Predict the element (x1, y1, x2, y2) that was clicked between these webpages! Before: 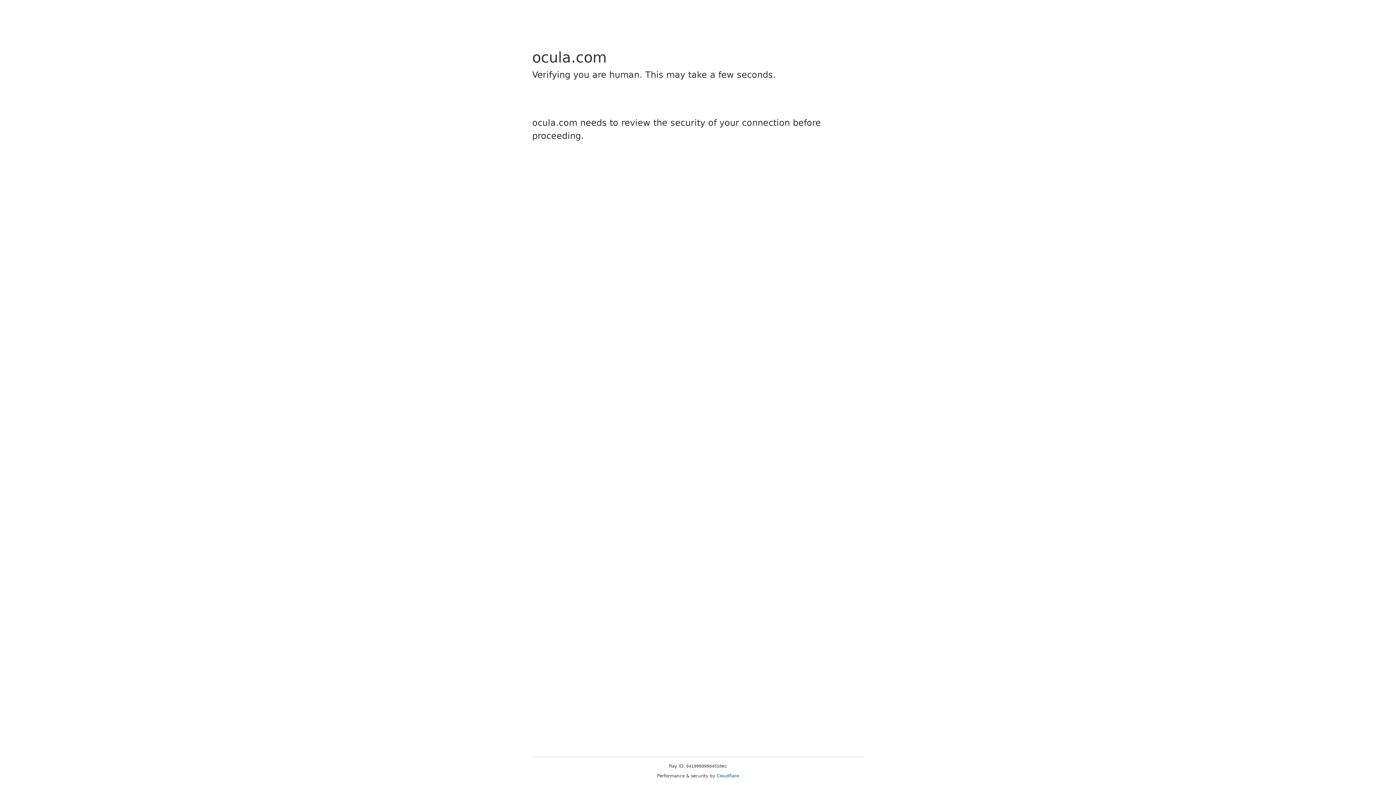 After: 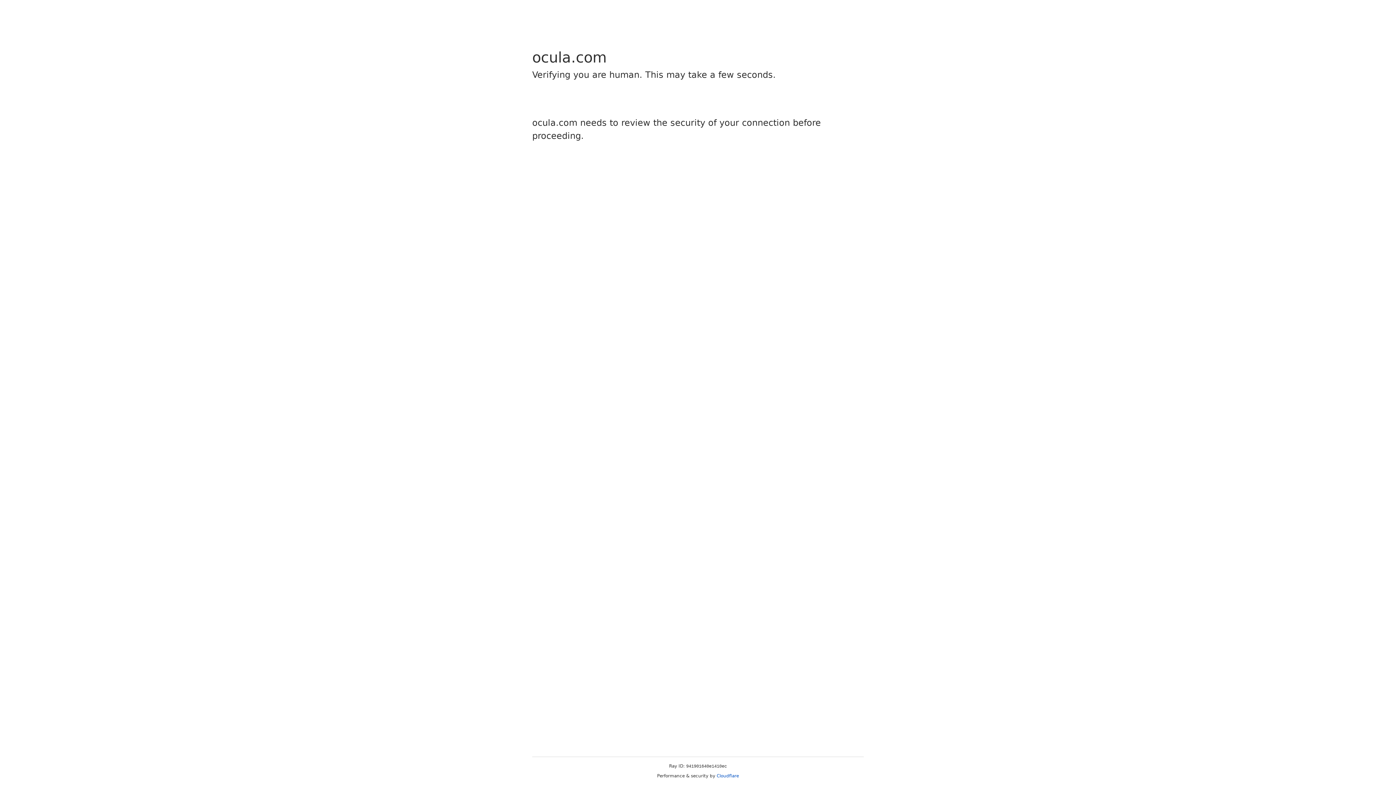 Action: bbox: (716, 773, 739, 778) label: Cloudflare